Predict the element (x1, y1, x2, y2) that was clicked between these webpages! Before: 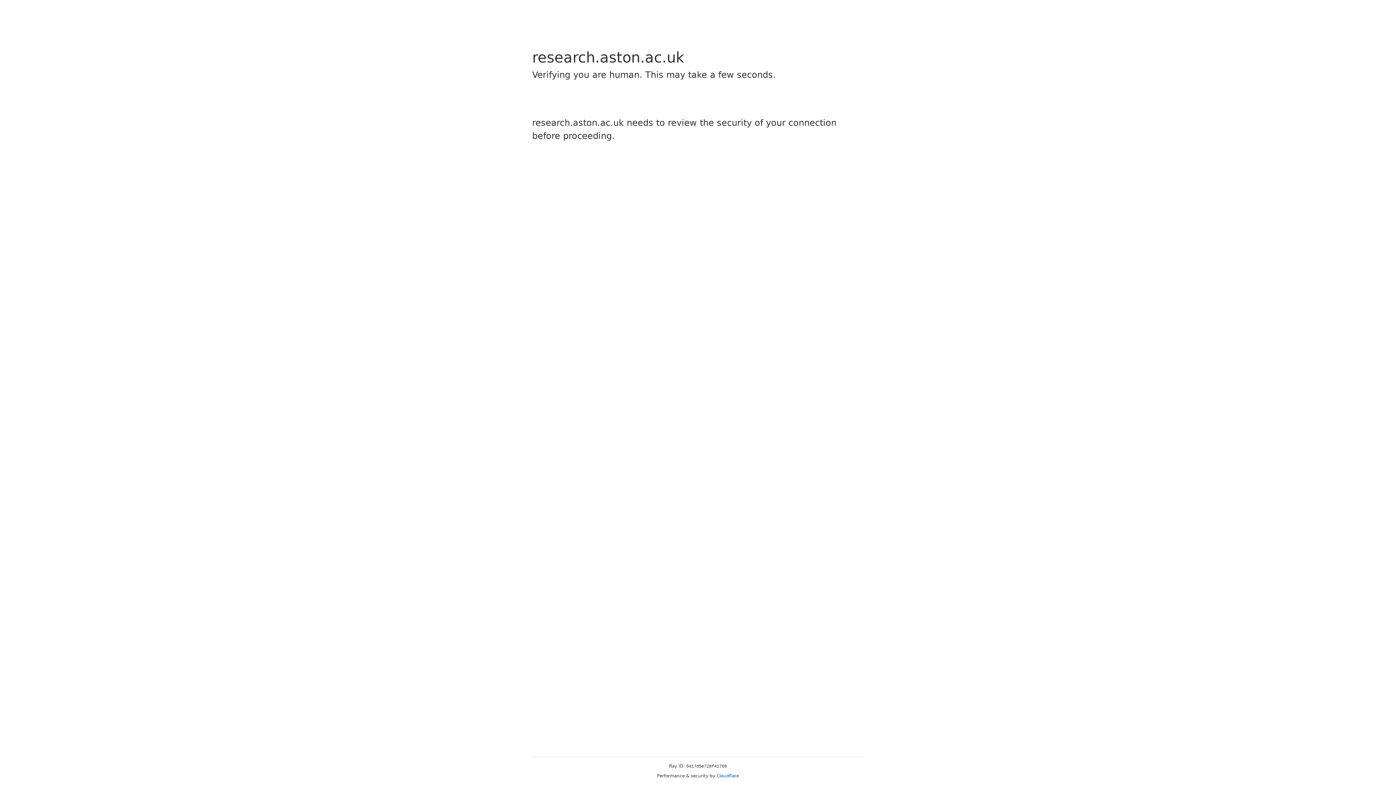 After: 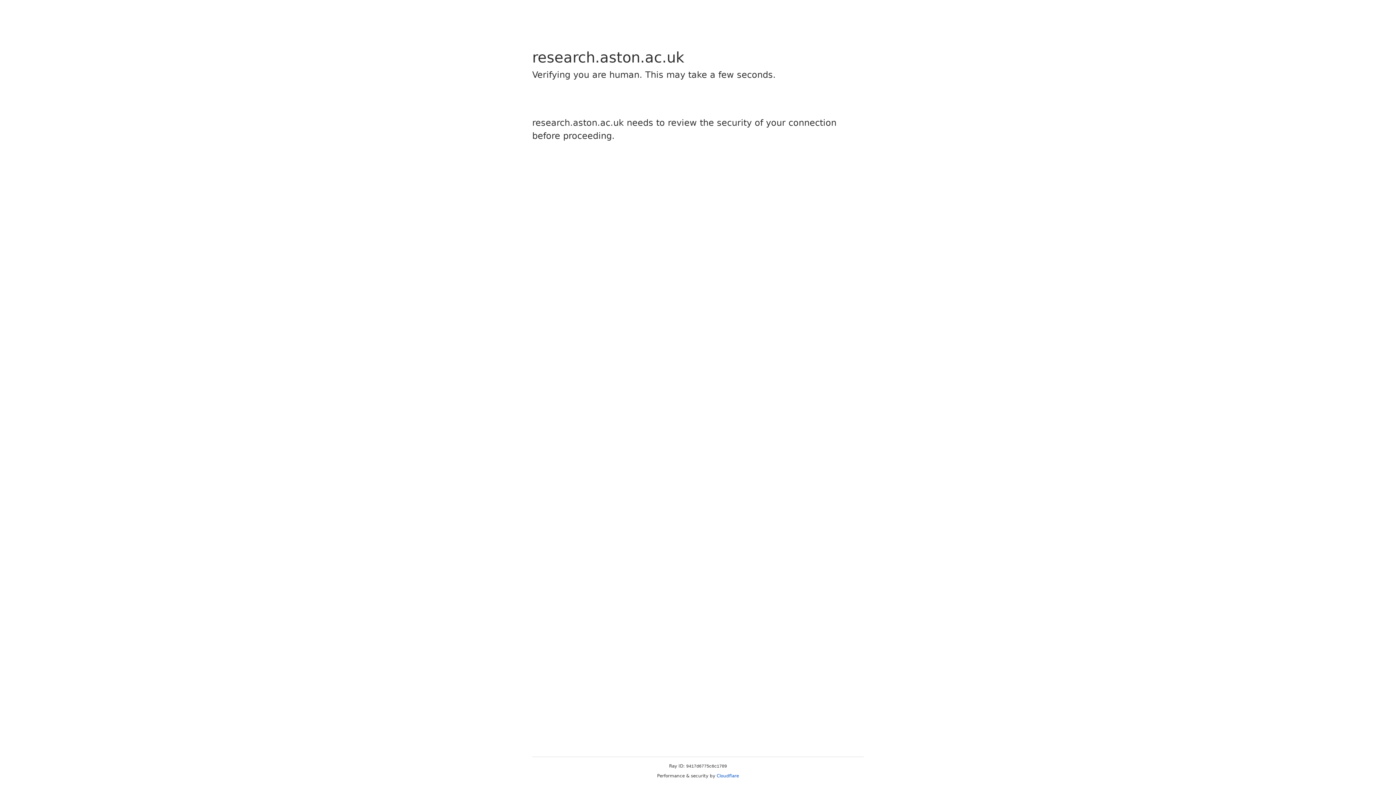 Action: bbox: (716, 773, 739, 778) label: Cloudflare